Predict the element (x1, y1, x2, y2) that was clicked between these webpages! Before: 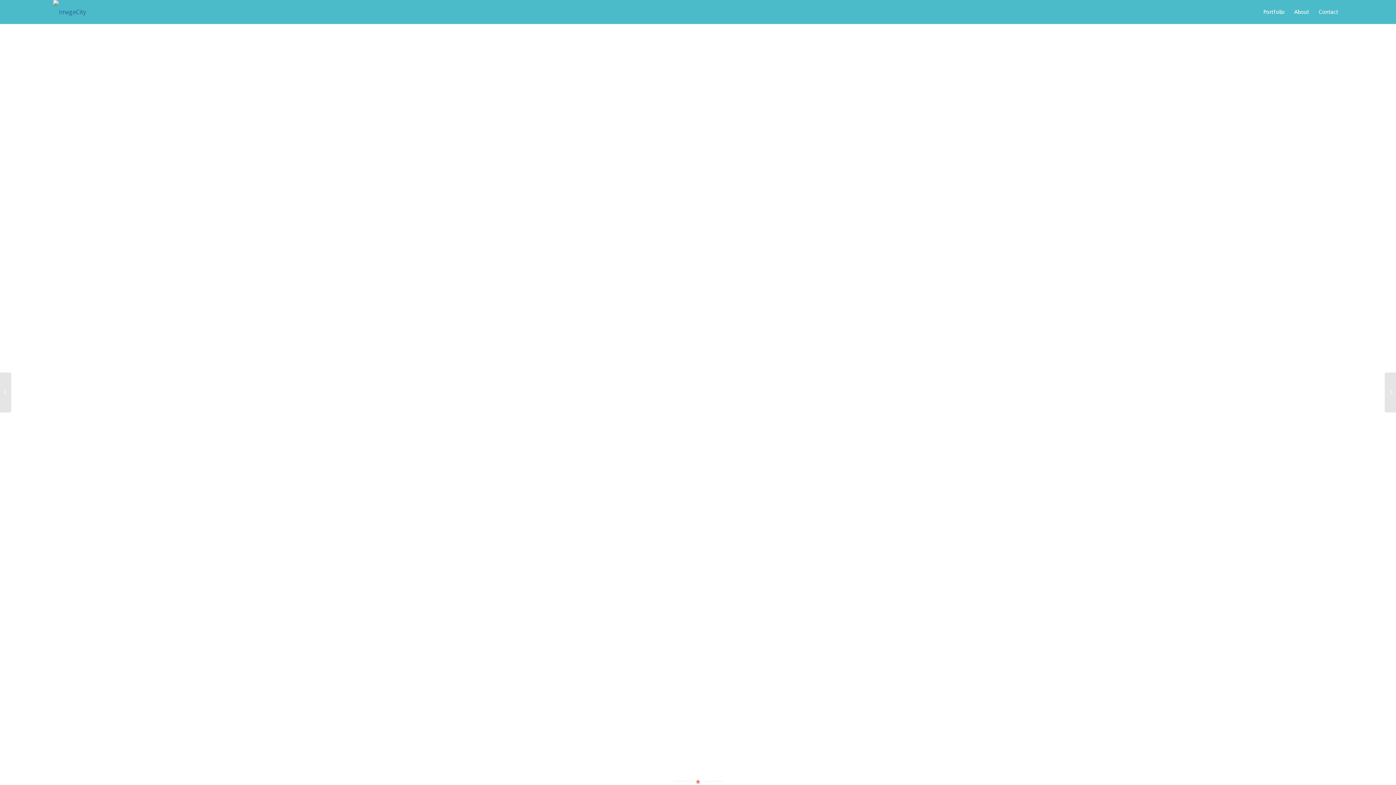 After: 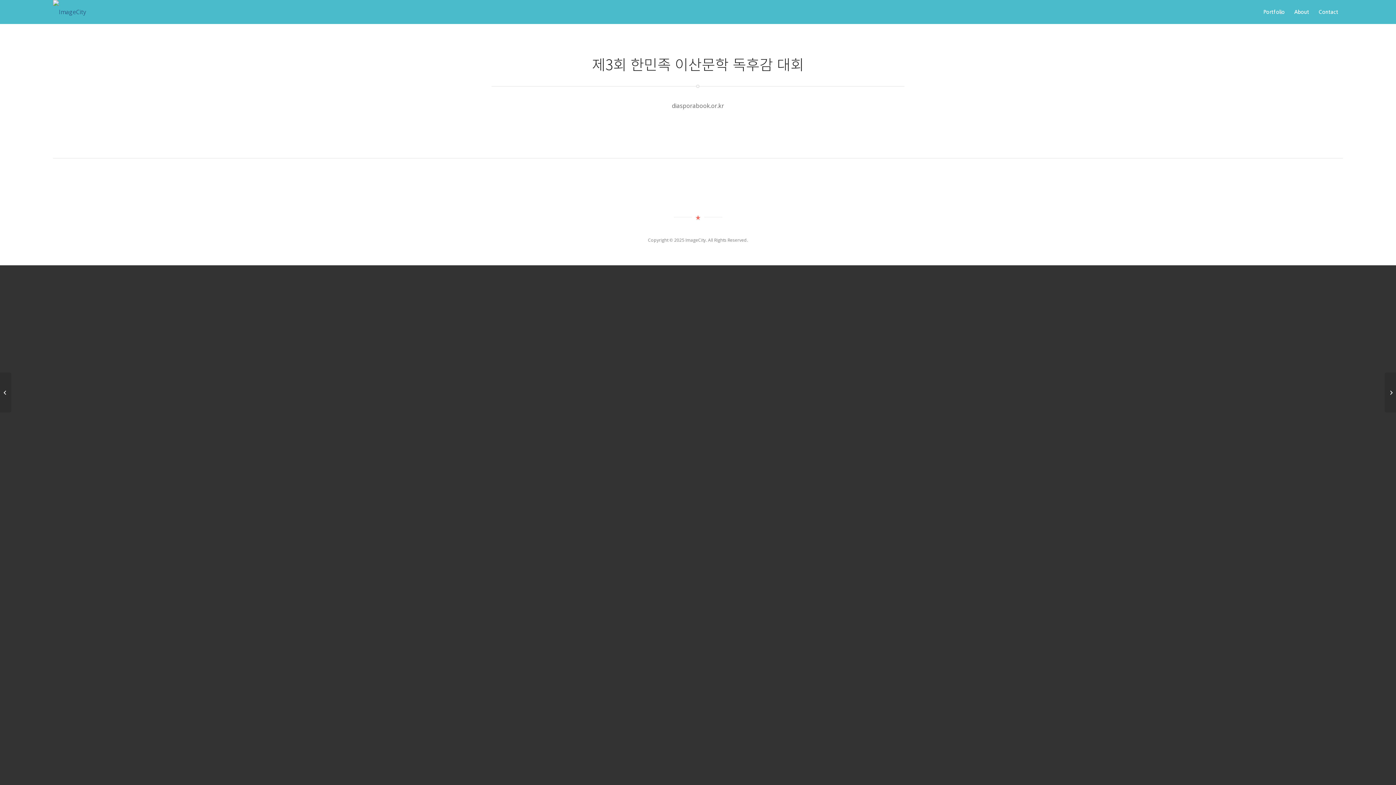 Action: label: 제3회 한민족 이산문학 독후감 대회	 bbox: (0, 372, 11, 412)